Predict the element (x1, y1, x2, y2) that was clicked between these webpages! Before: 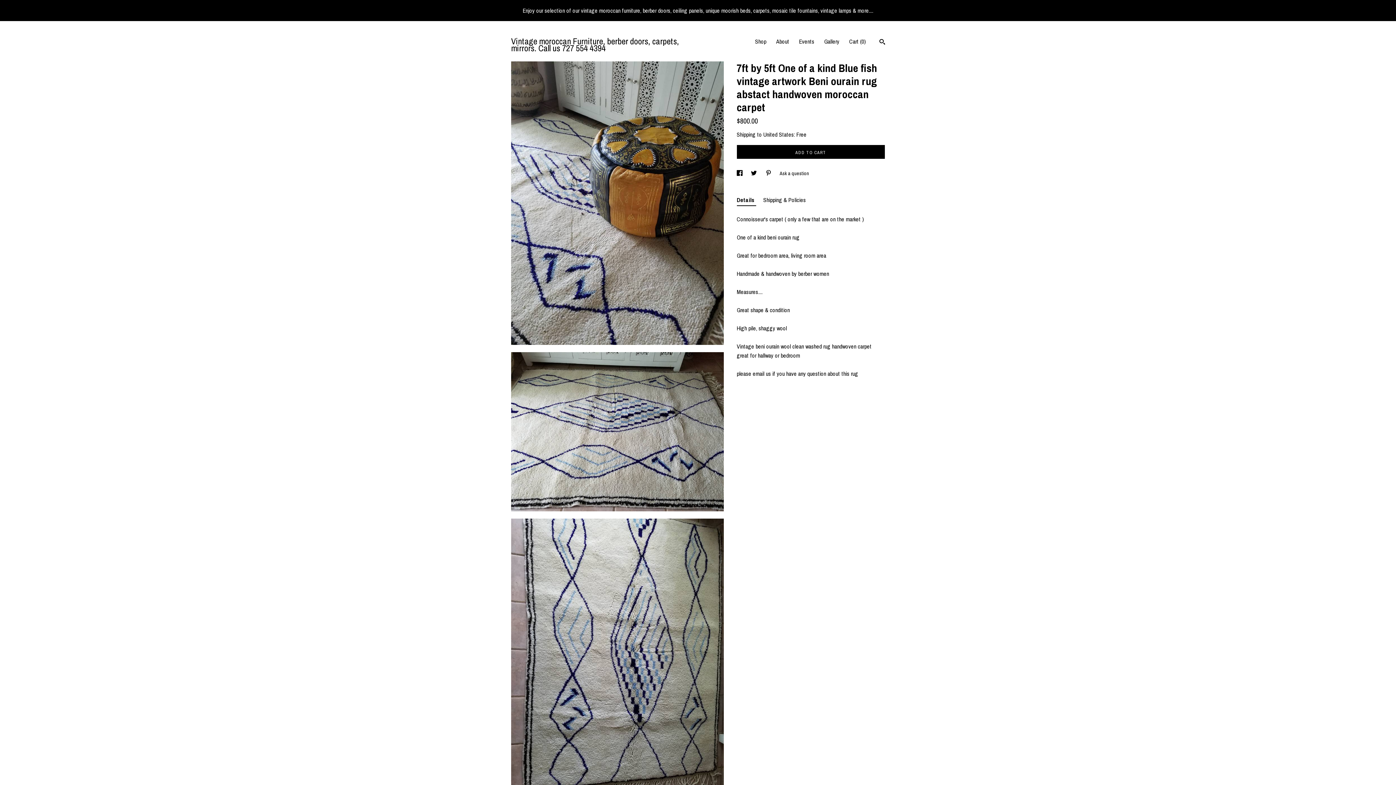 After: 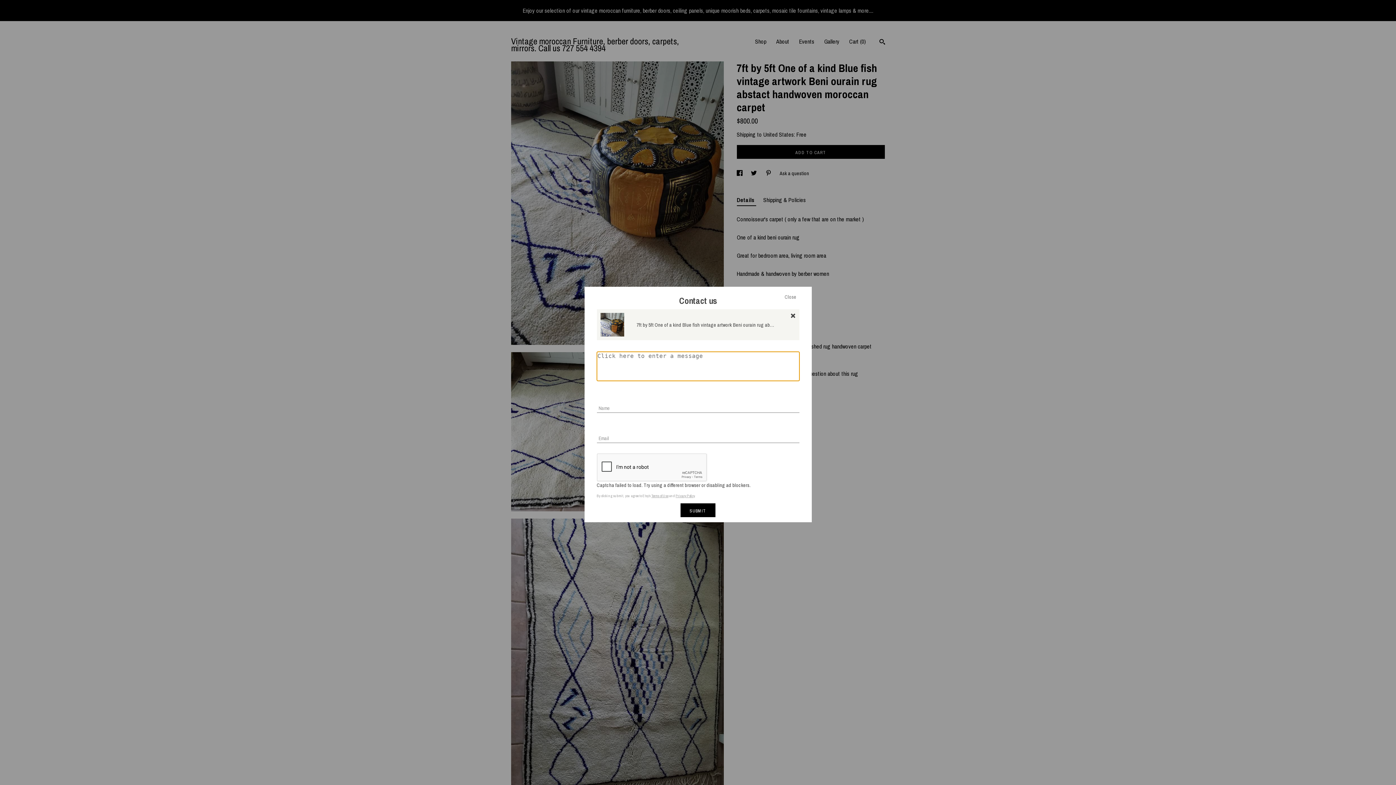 Action: bbox: (779, 170, 809, 176) label: Ask a question